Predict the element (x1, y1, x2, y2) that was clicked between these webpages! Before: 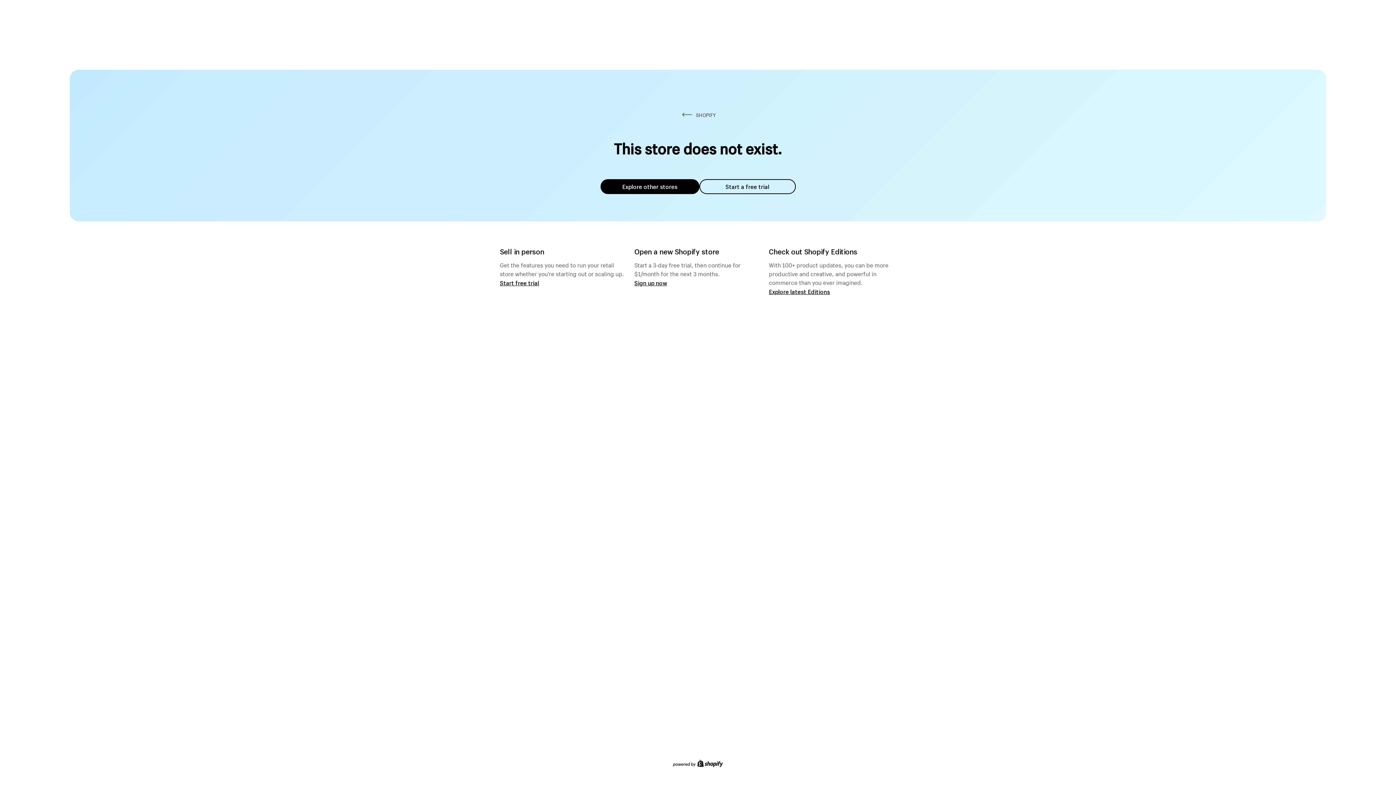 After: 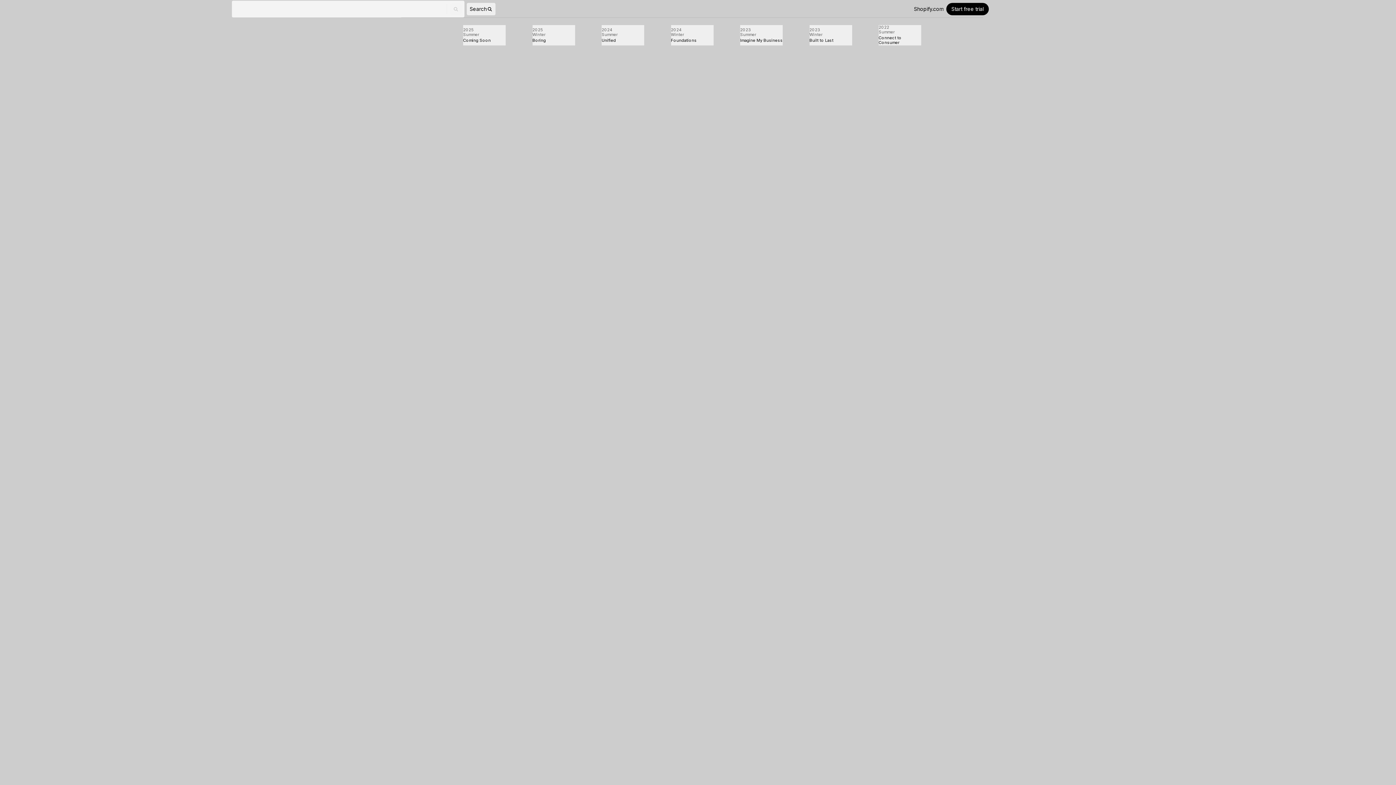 Action: bbox: (769, 287, 830, 295) label: Explore latest Editions